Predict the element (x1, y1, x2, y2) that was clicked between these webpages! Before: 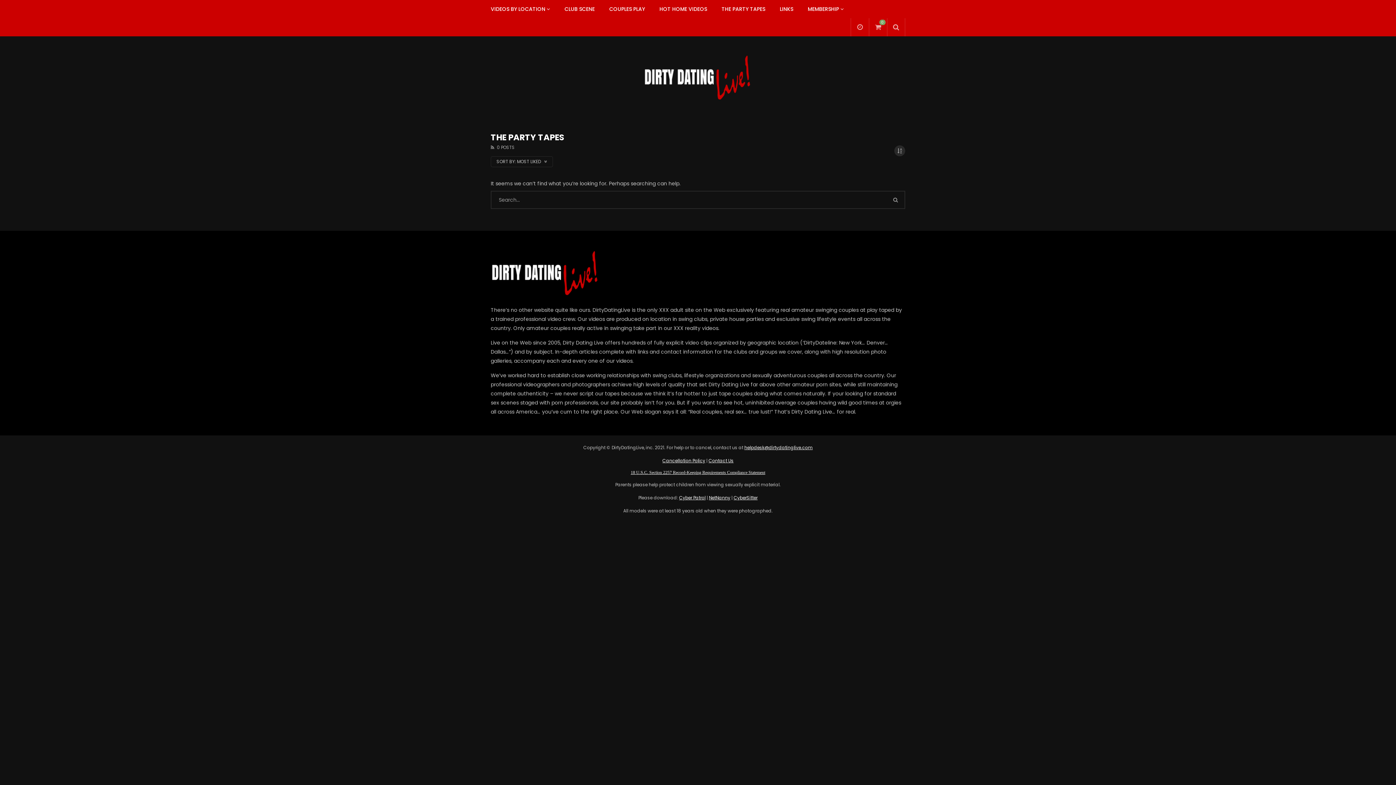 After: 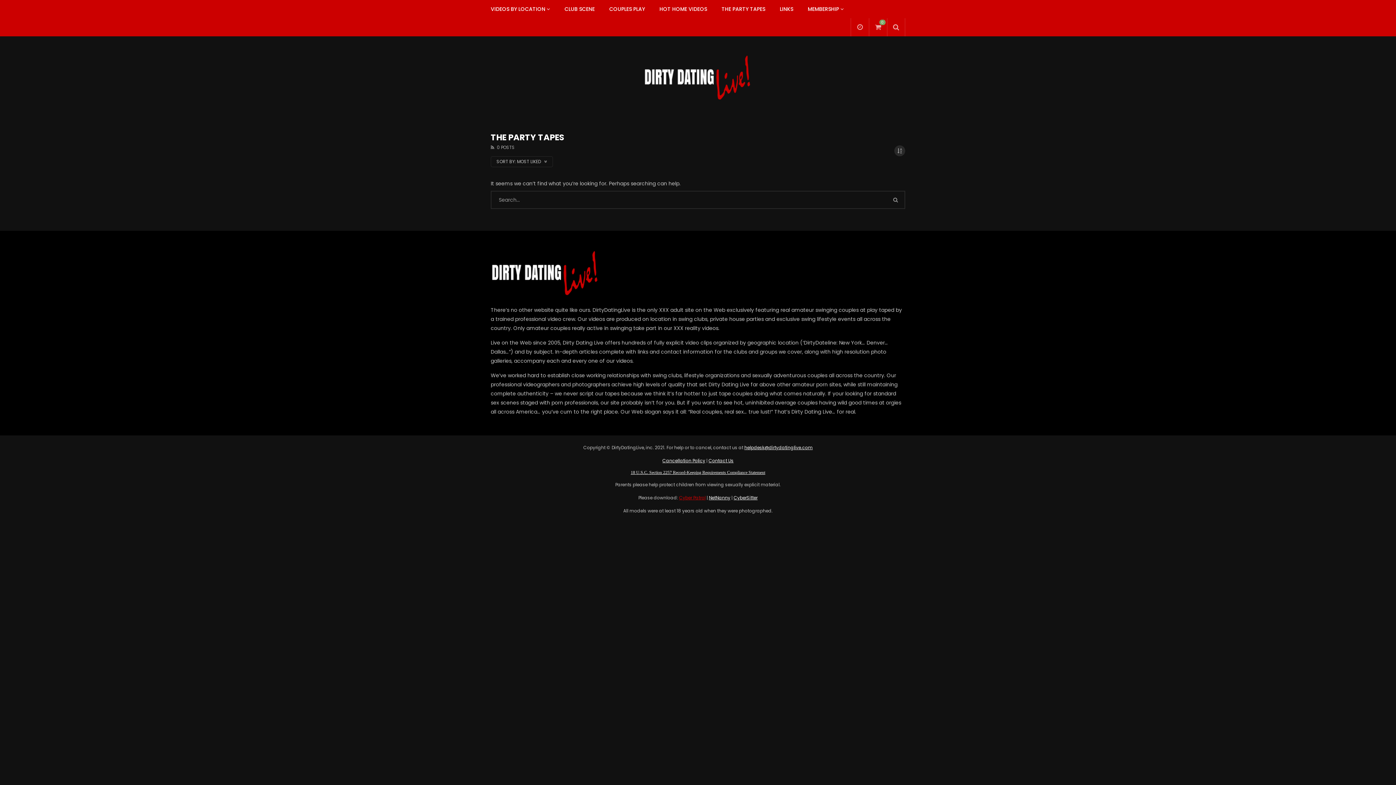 Action: bbox: (679, 494, 705, 501) label: Cyber Patrol